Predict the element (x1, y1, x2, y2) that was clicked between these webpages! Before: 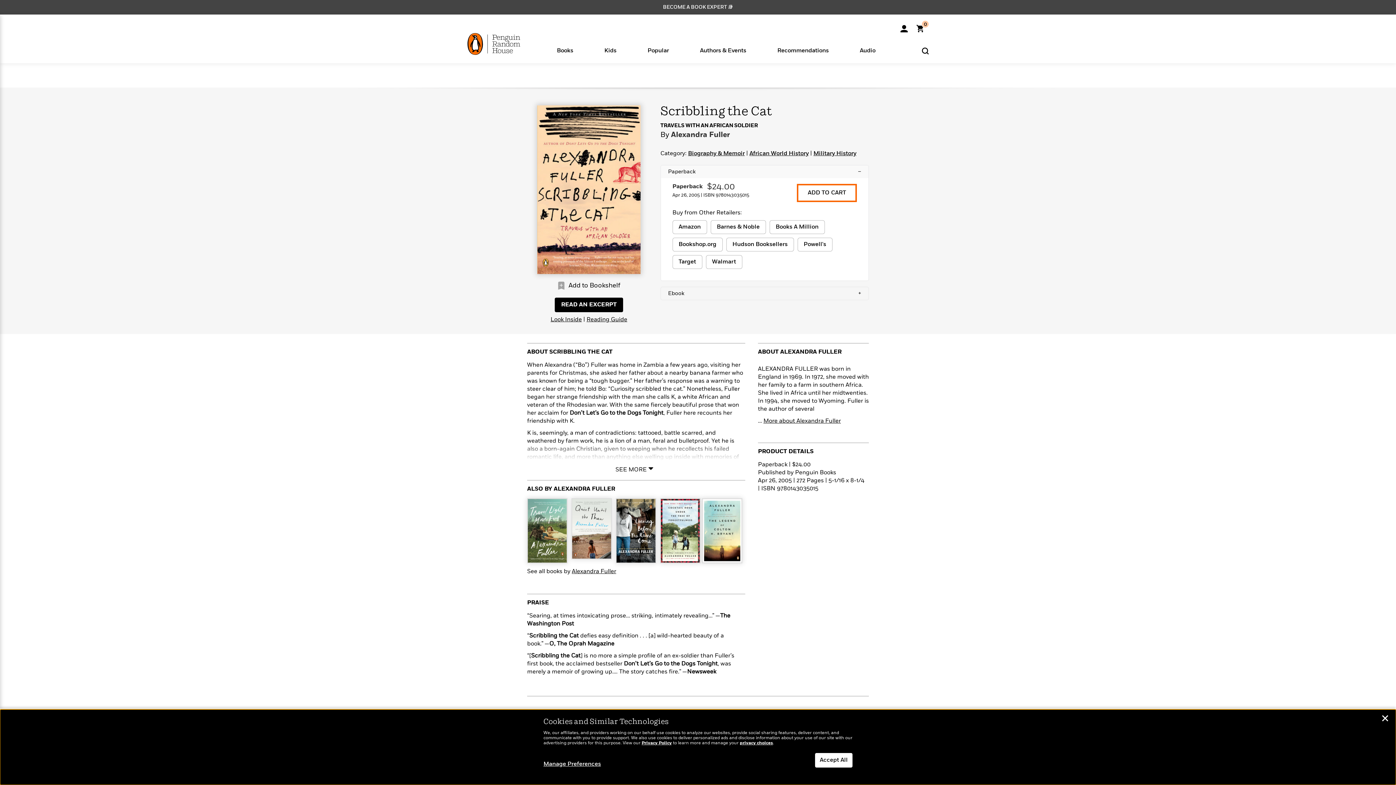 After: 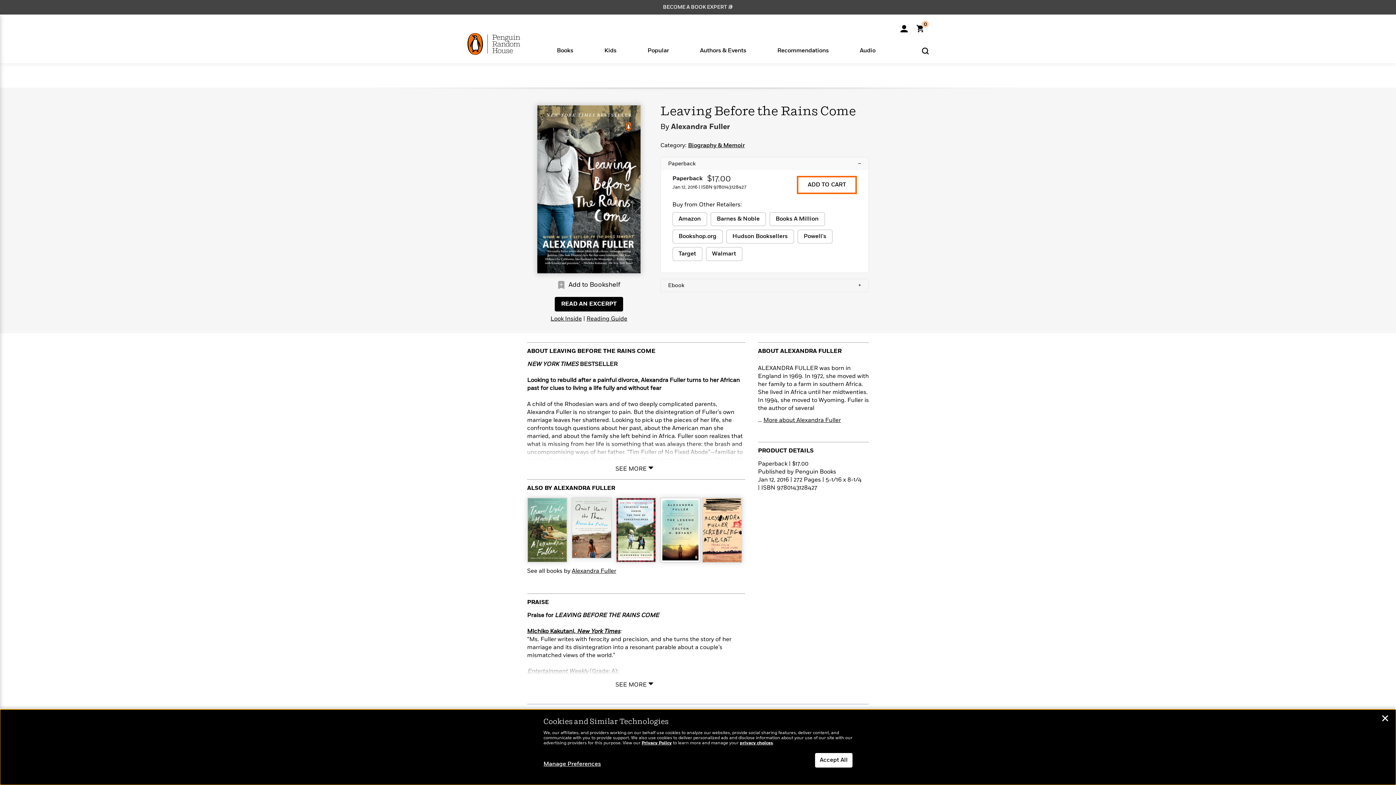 Action: bbox: (616, 499, 655, 562)